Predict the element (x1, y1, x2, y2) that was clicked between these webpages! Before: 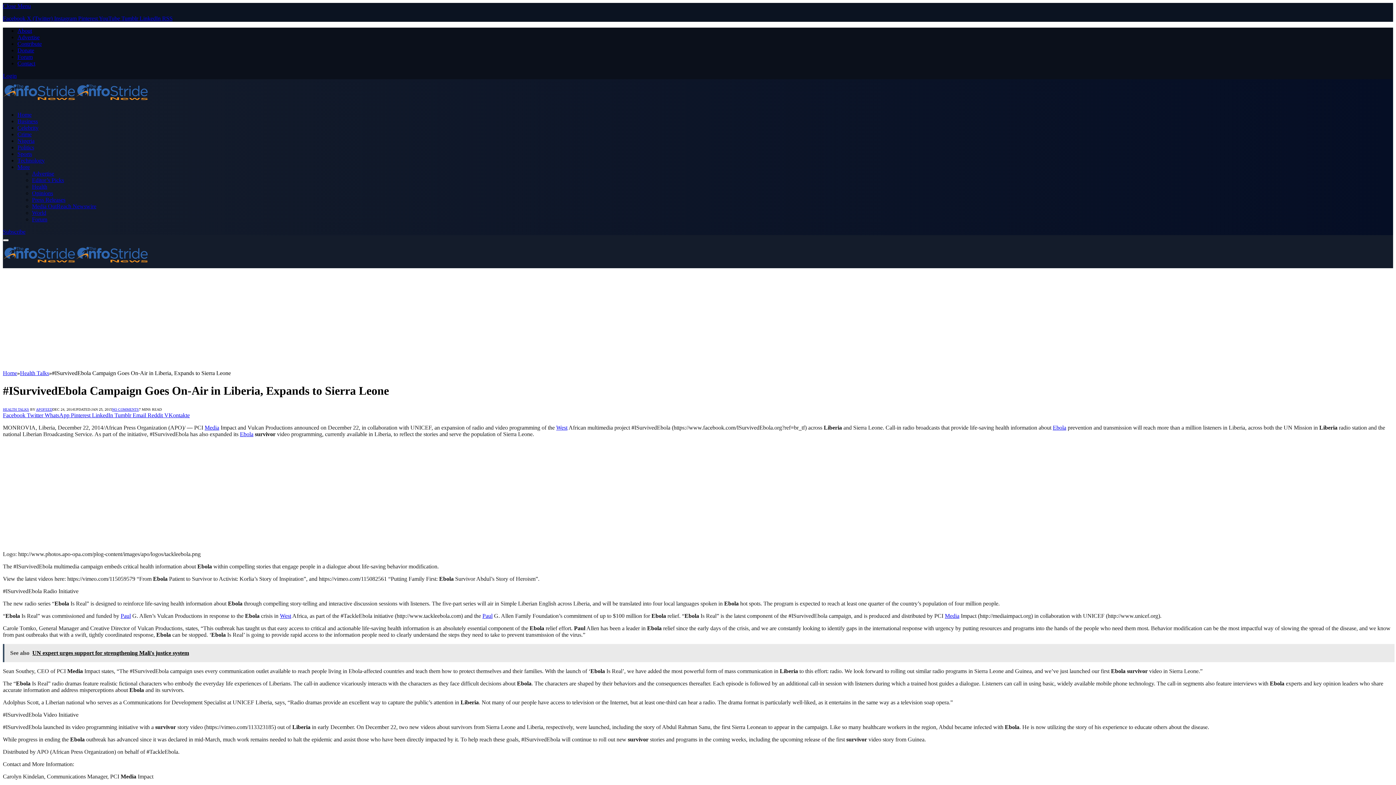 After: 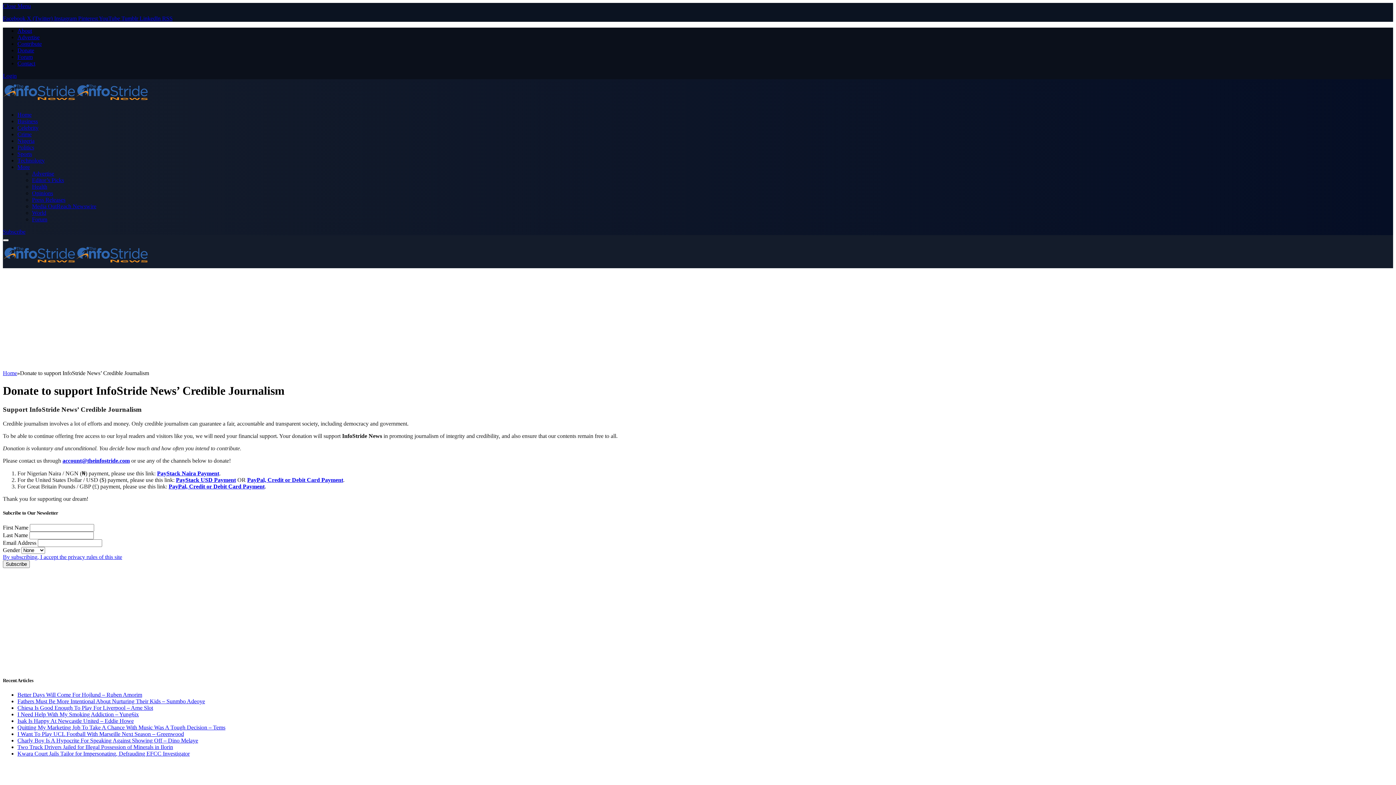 Action: label: Donate bbox: (17, 47, 34, 53)